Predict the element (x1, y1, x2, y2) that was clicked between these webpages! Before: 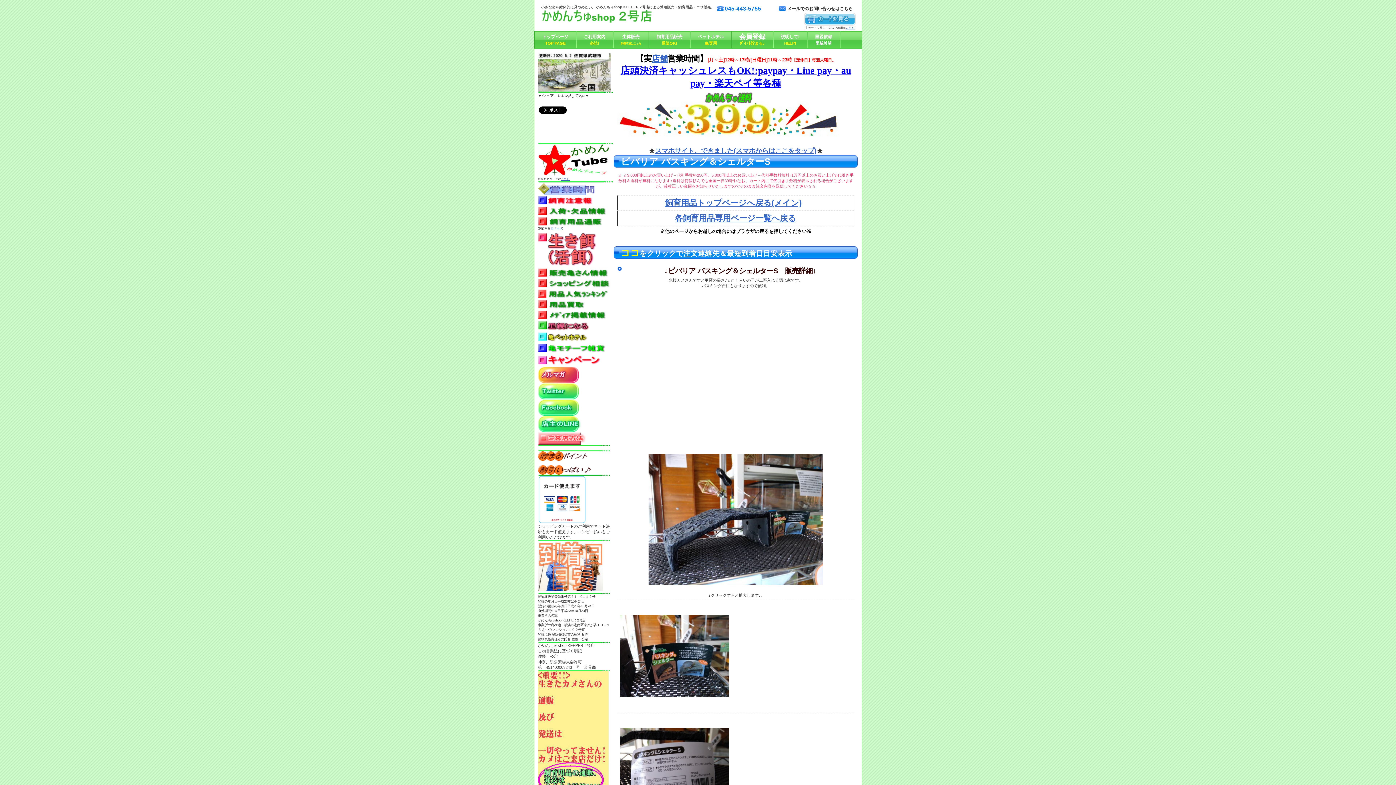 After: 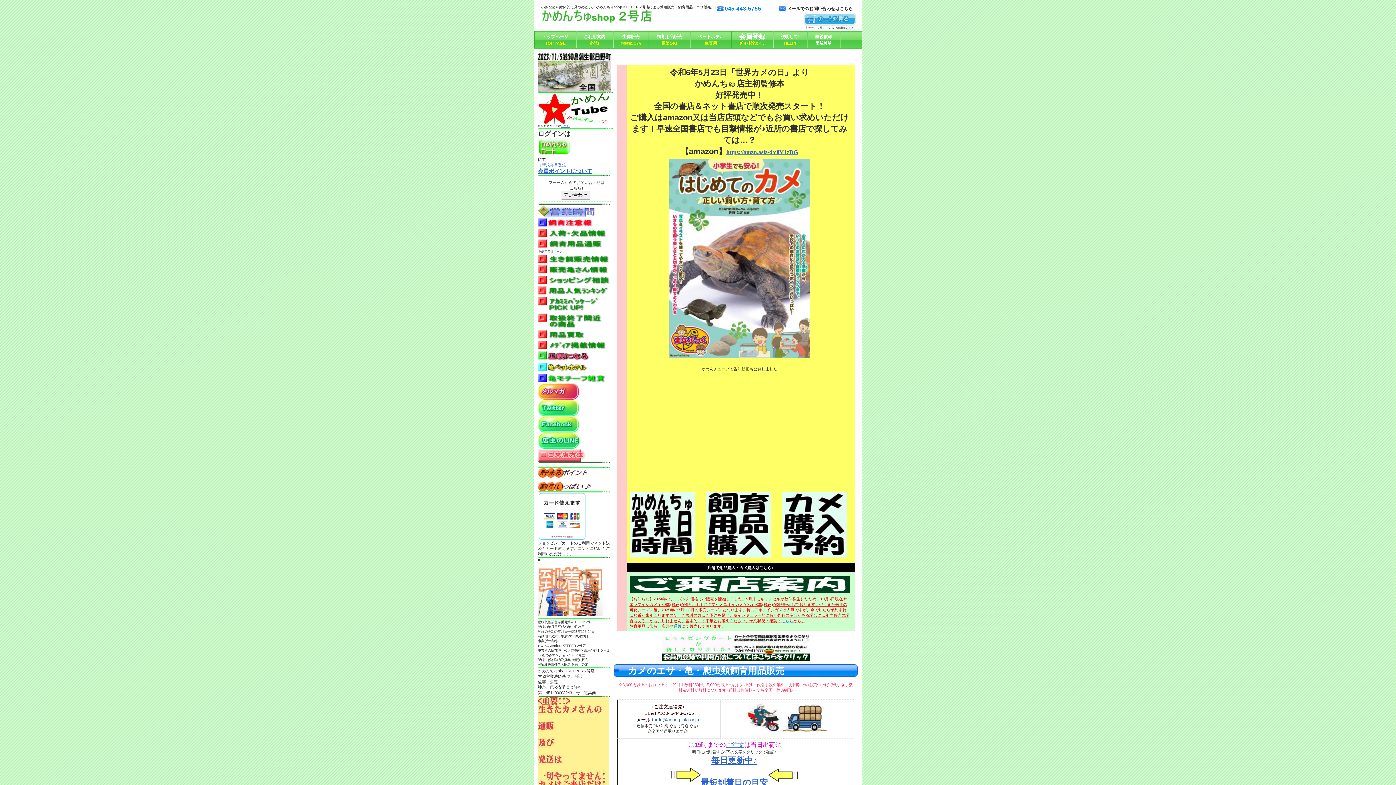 Action: bbox: (550, 226, 562, 230) label: 旧ページ